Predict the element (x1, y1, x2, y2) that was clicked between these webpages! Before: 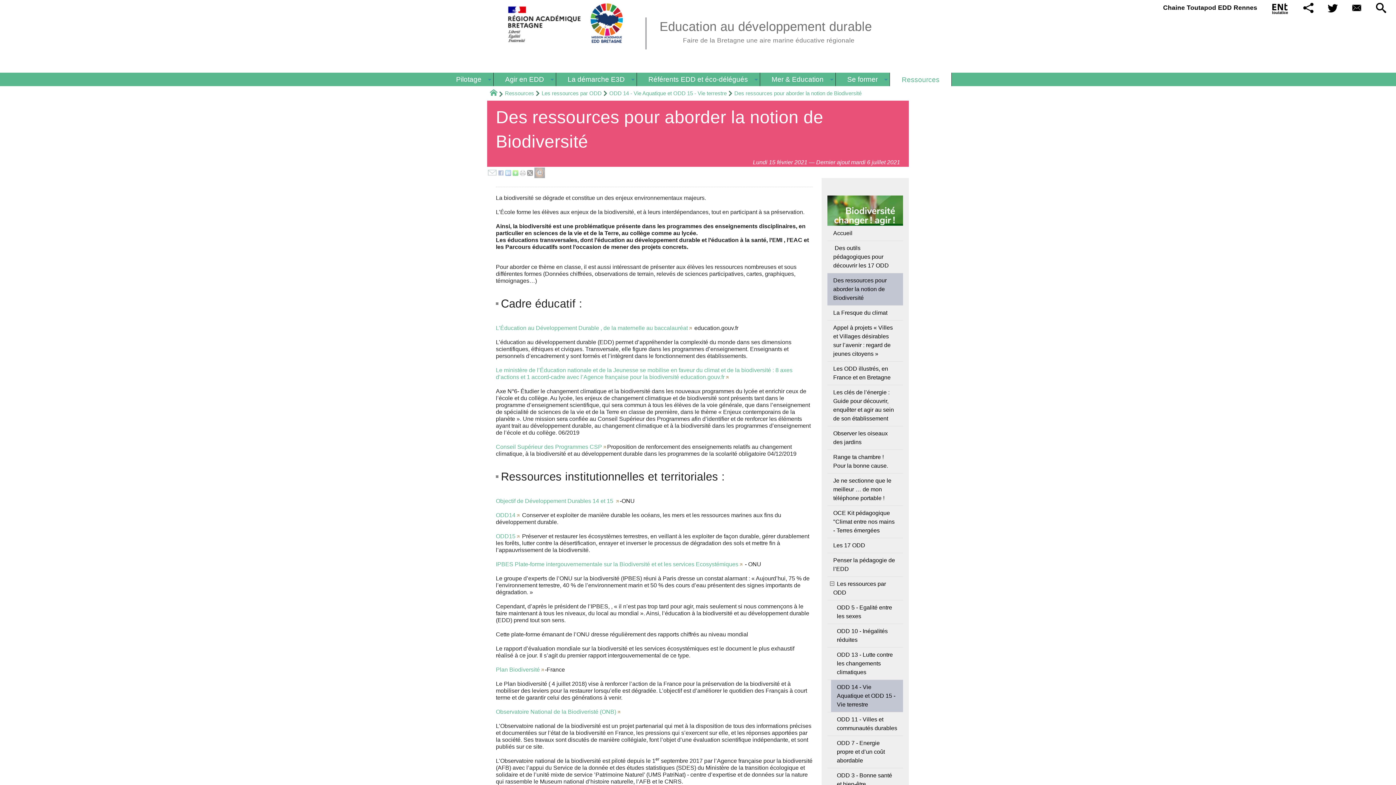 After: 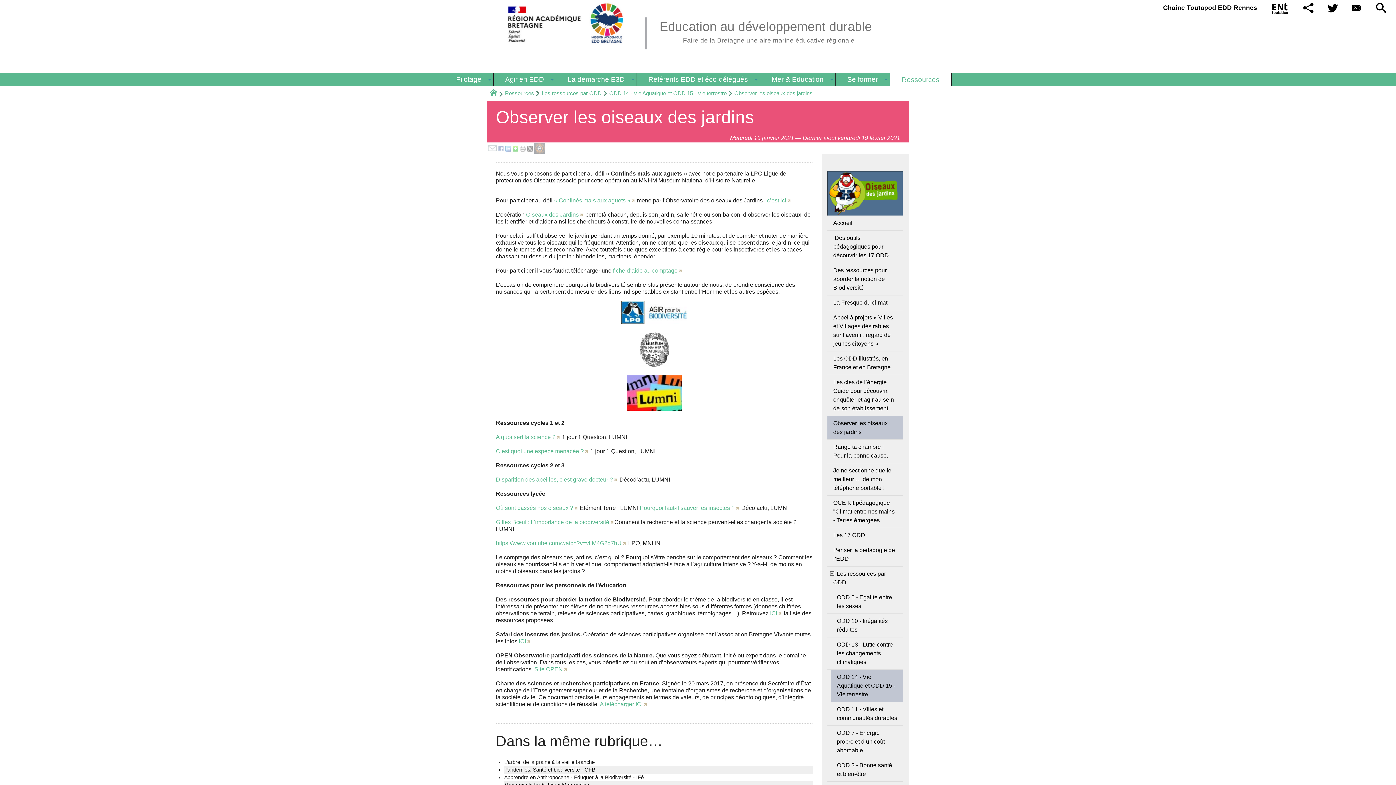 Action: bbox: (827, 426, 903, 449) label: Observer les oiseaux des jardins